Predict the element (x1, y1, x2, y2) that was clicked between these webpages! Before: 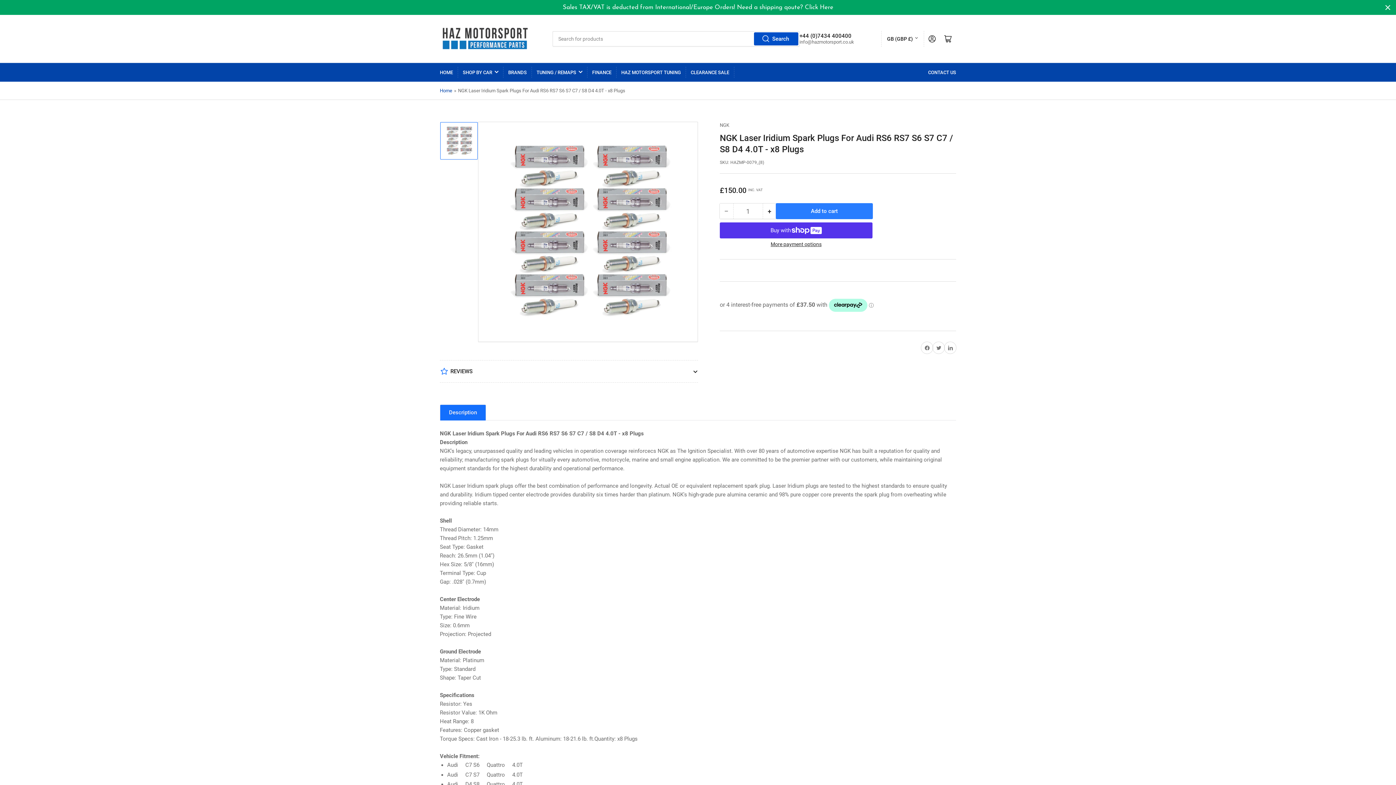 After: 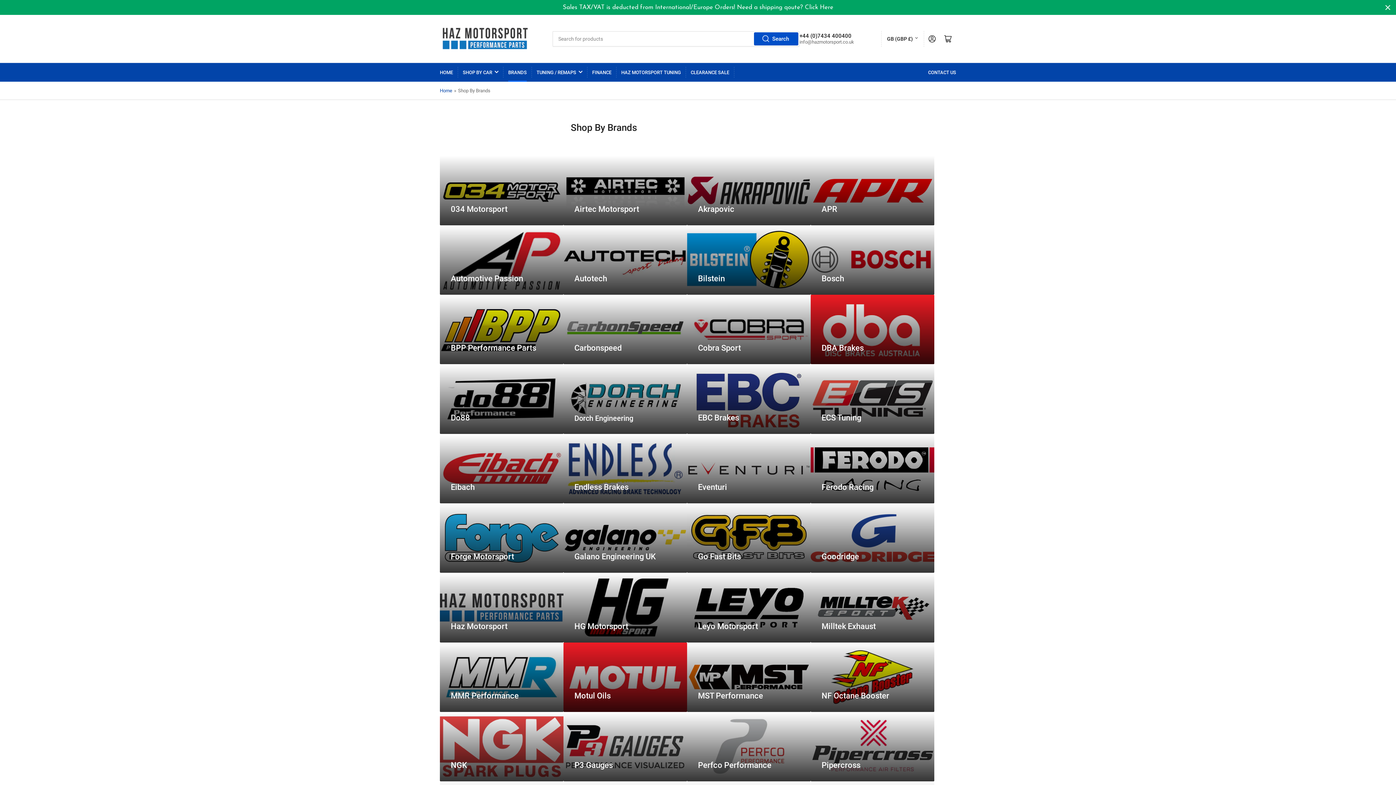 Action: bbox: (508, 63, 526, 81) label: BRANDS